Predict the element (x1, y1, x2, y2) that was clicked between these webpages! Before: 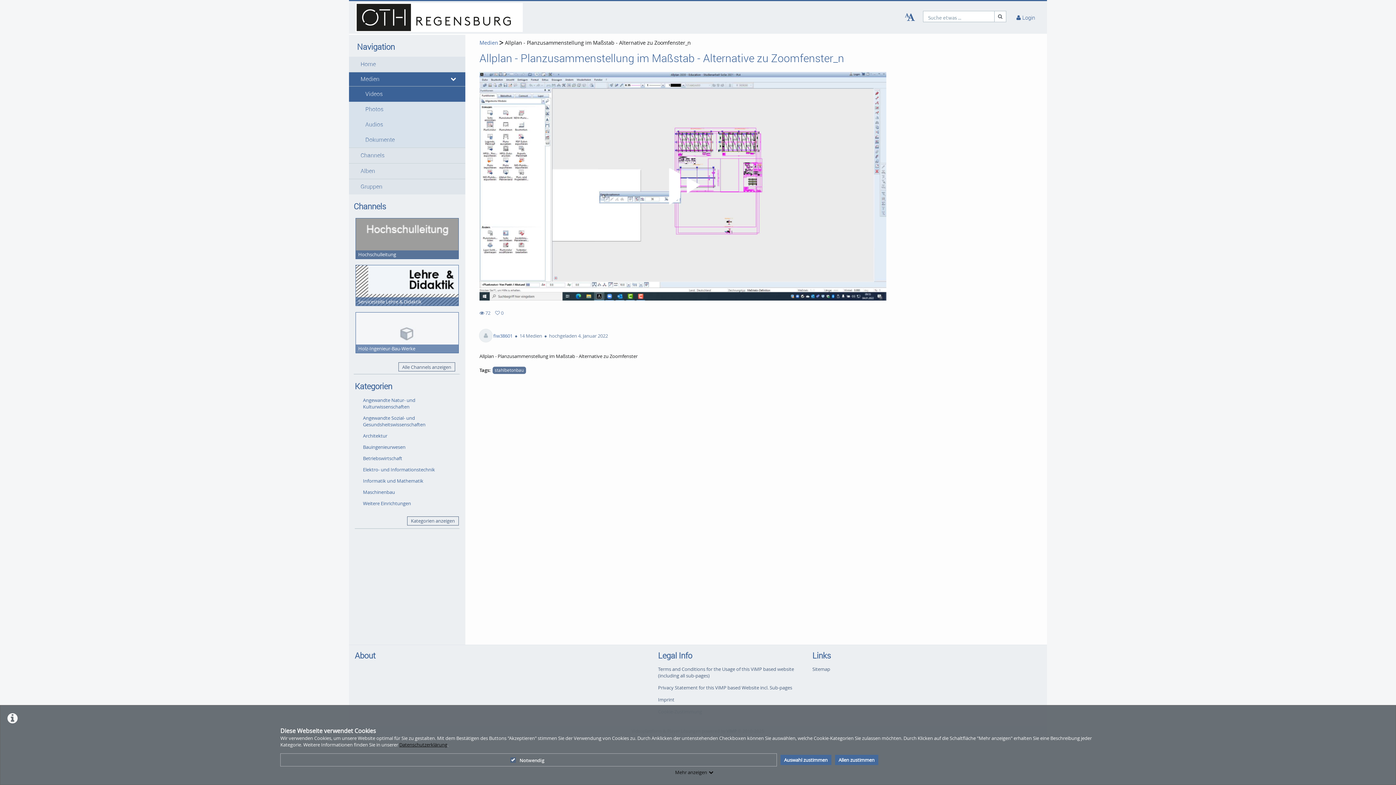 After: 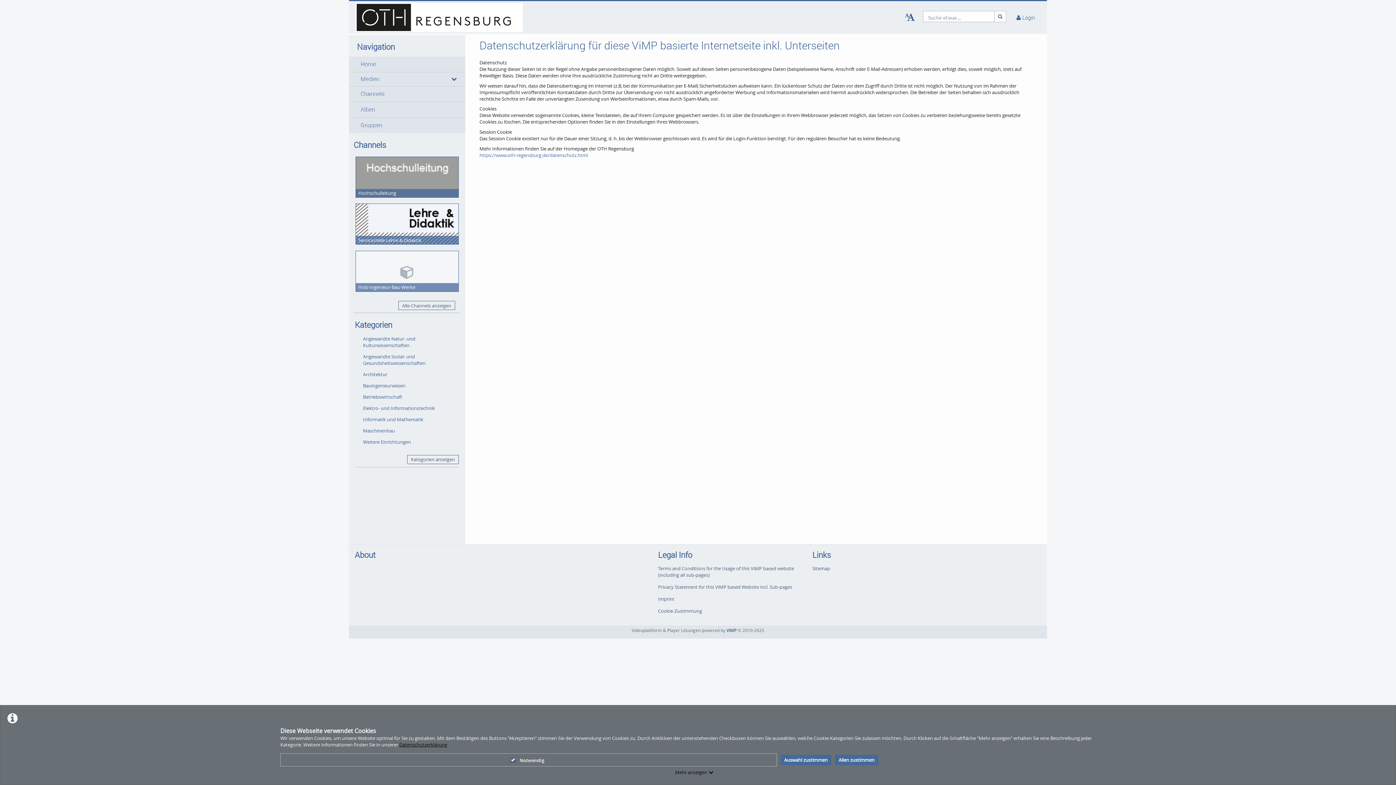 Action: label: Datenschutzerklärung bbox: (399, 741, 447, 748)